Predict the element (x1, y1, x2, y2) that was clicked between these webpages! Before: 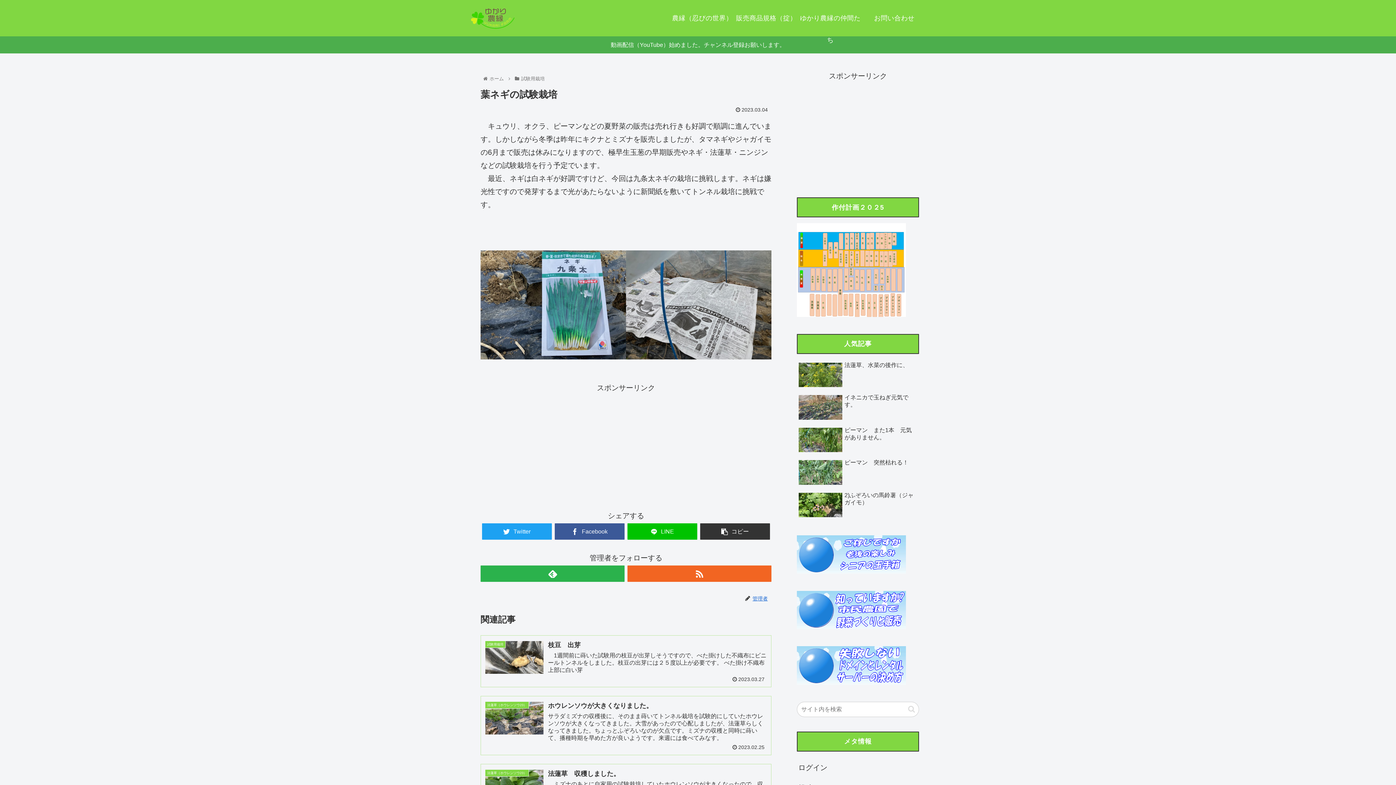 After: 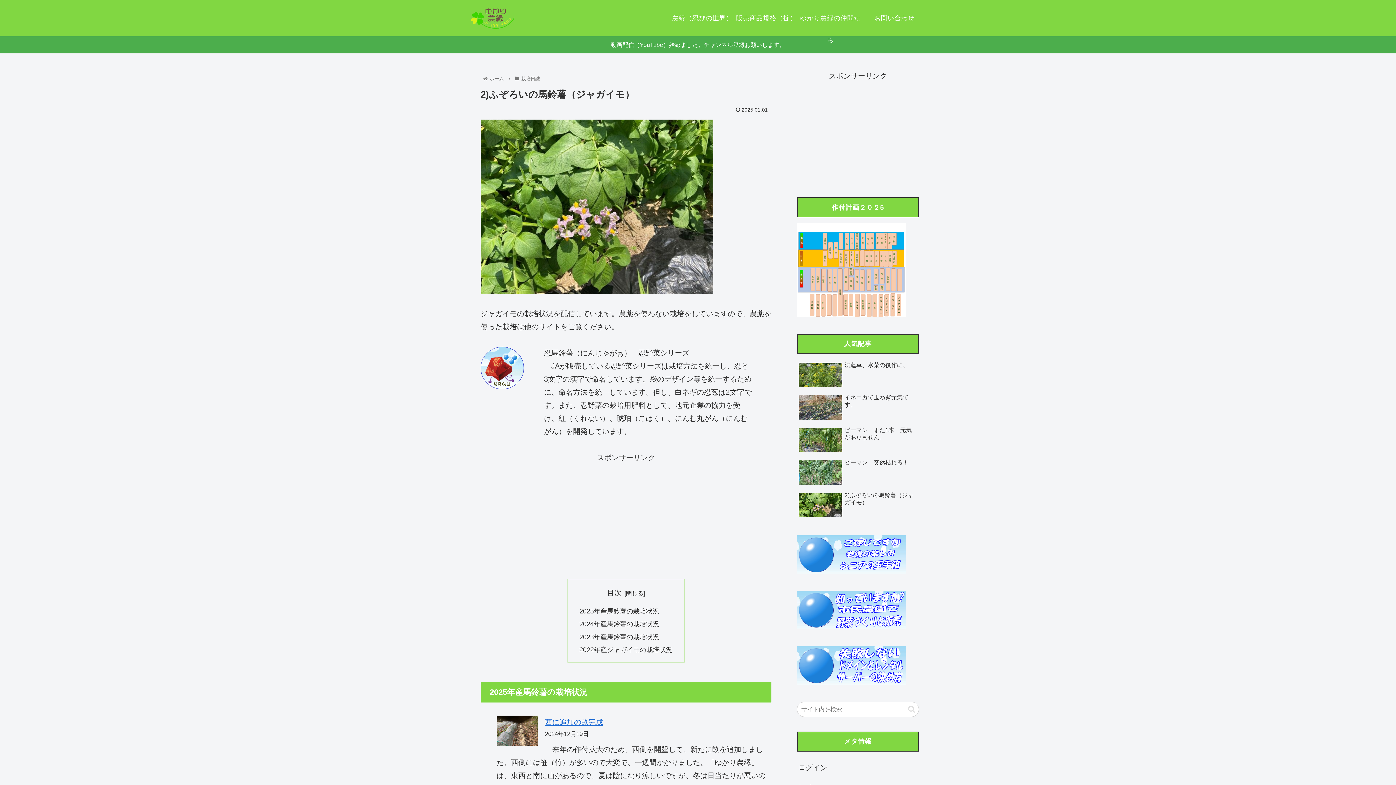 Action: bbox: (797, 490, 919, 521) label: 2)ふぞろいの馬鈴薯（ジャガイモ）